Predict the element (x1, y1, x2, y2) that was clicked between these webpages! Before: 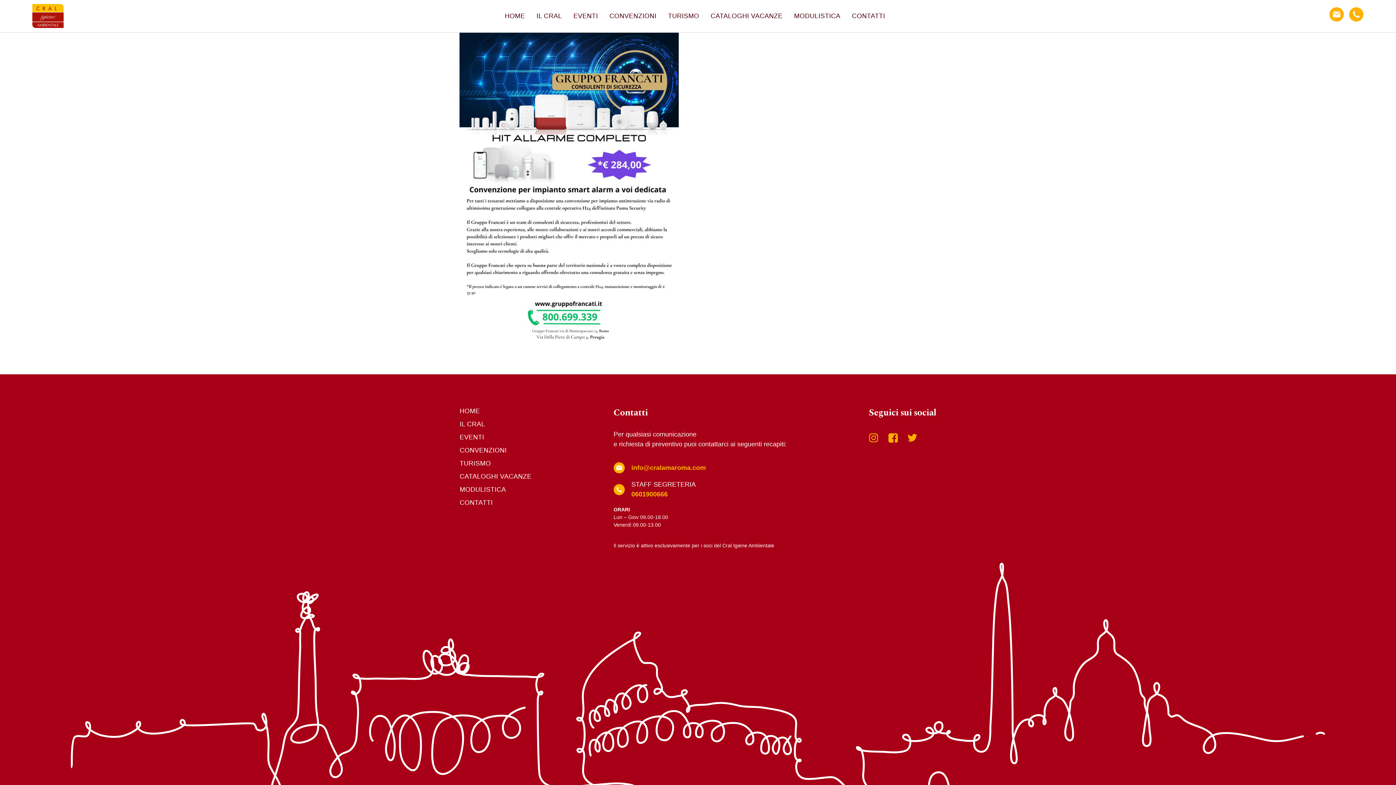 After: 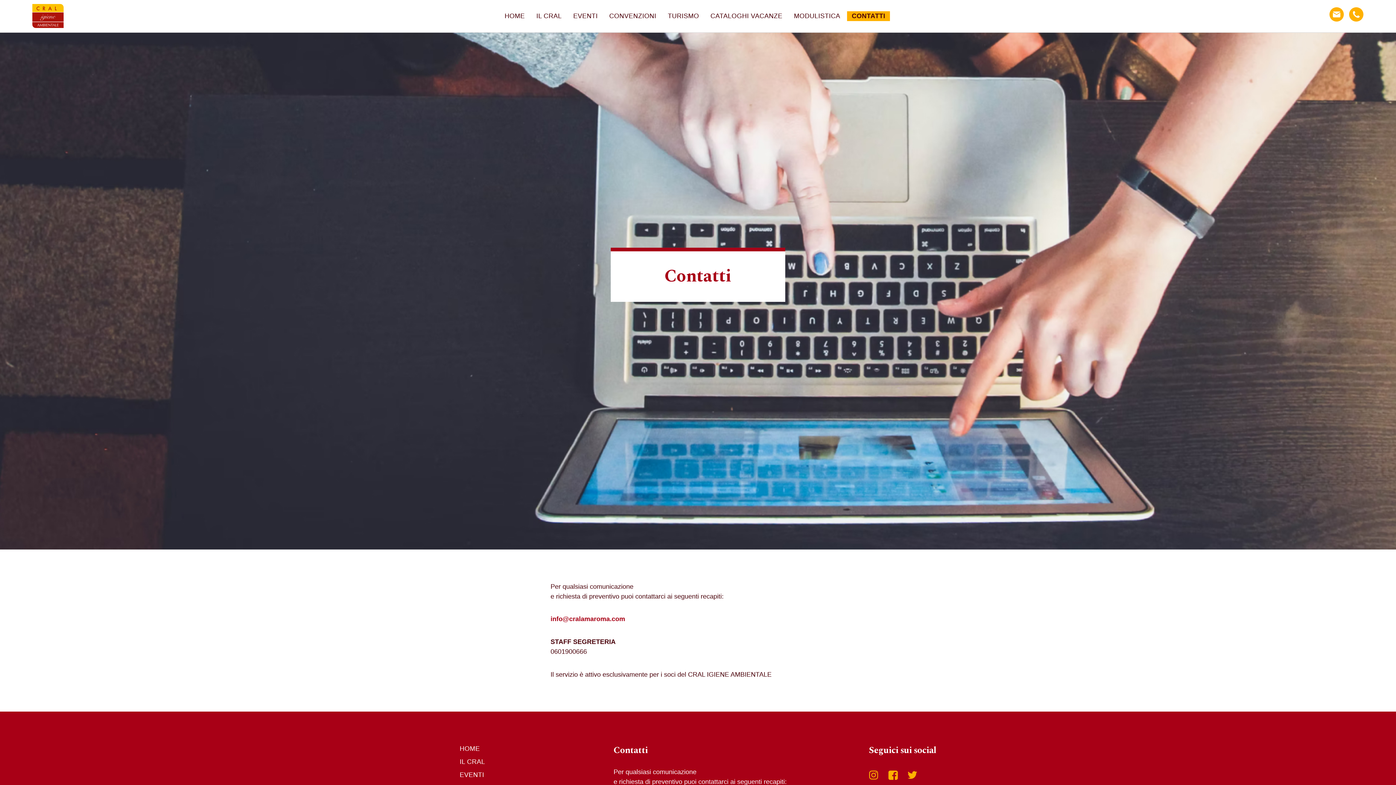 Action: label: CONTATTI bbox: (847, 11, 890, 21)